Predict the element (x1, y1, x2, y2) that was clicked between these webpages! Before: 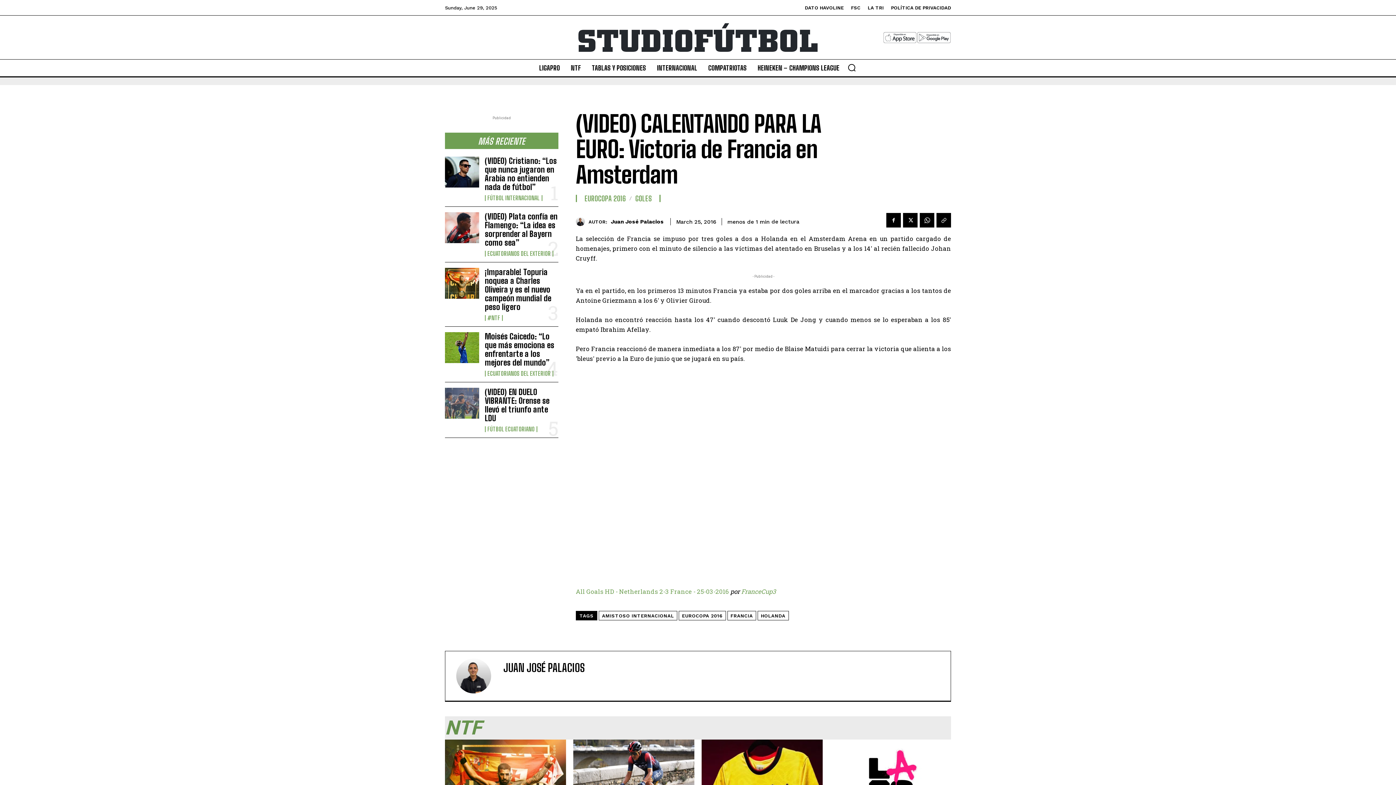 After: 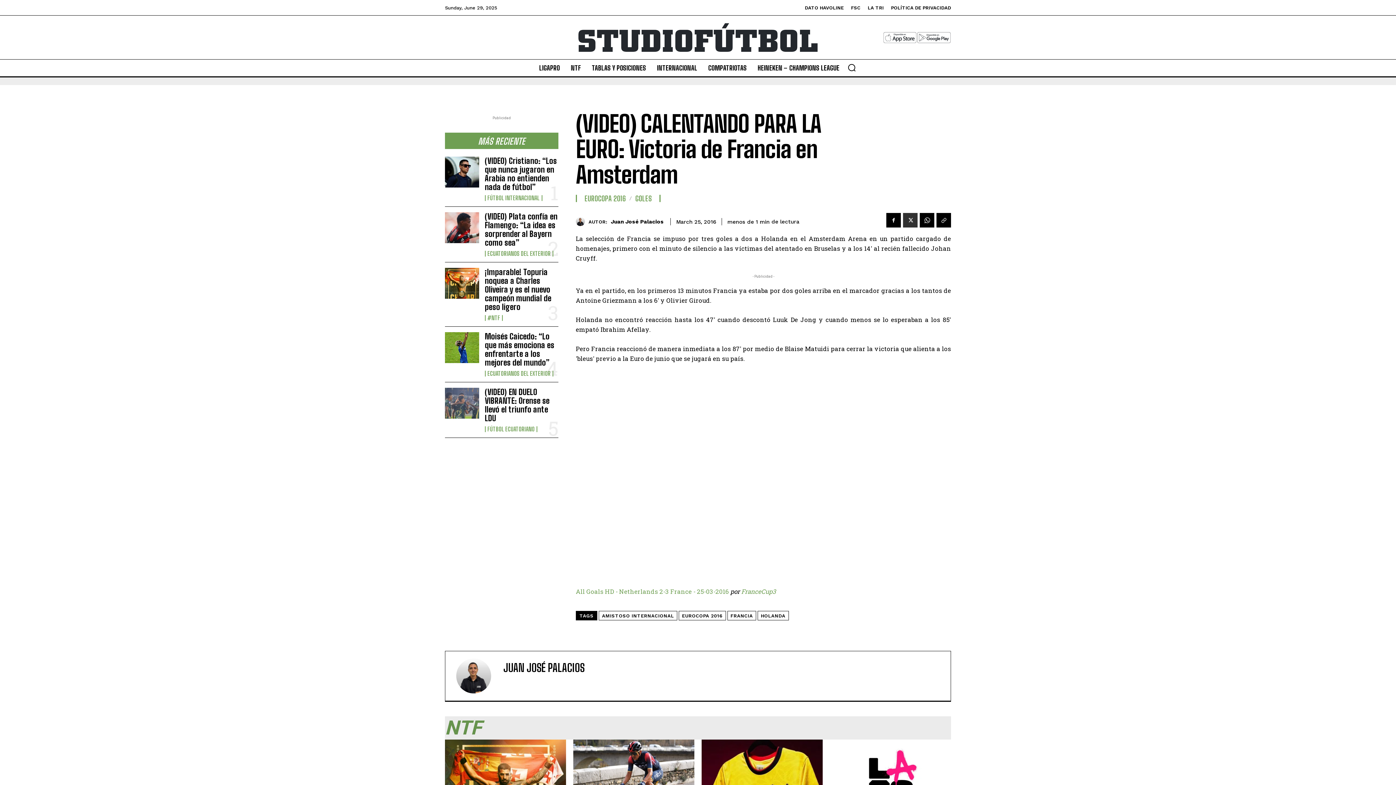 Action: bbox: (903, 213, 917, 227)